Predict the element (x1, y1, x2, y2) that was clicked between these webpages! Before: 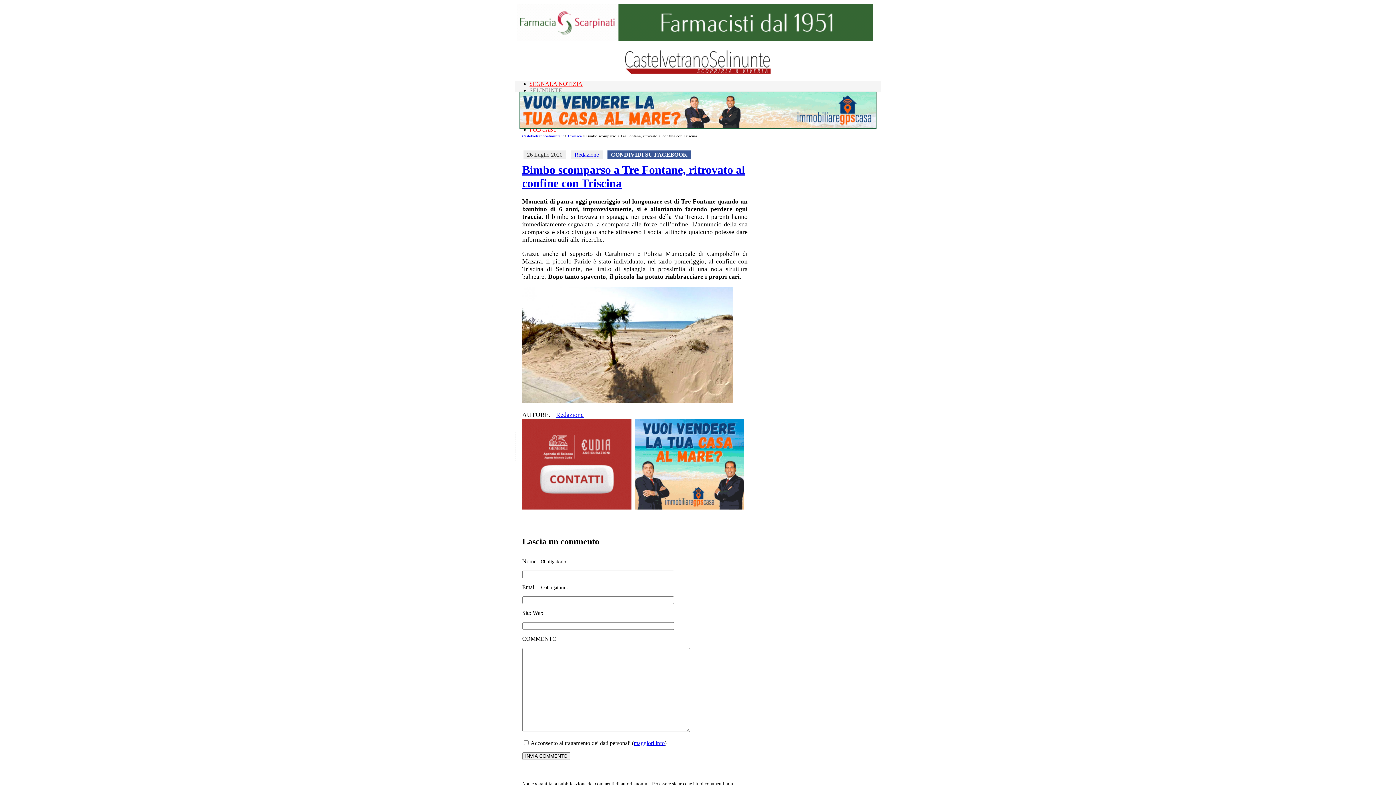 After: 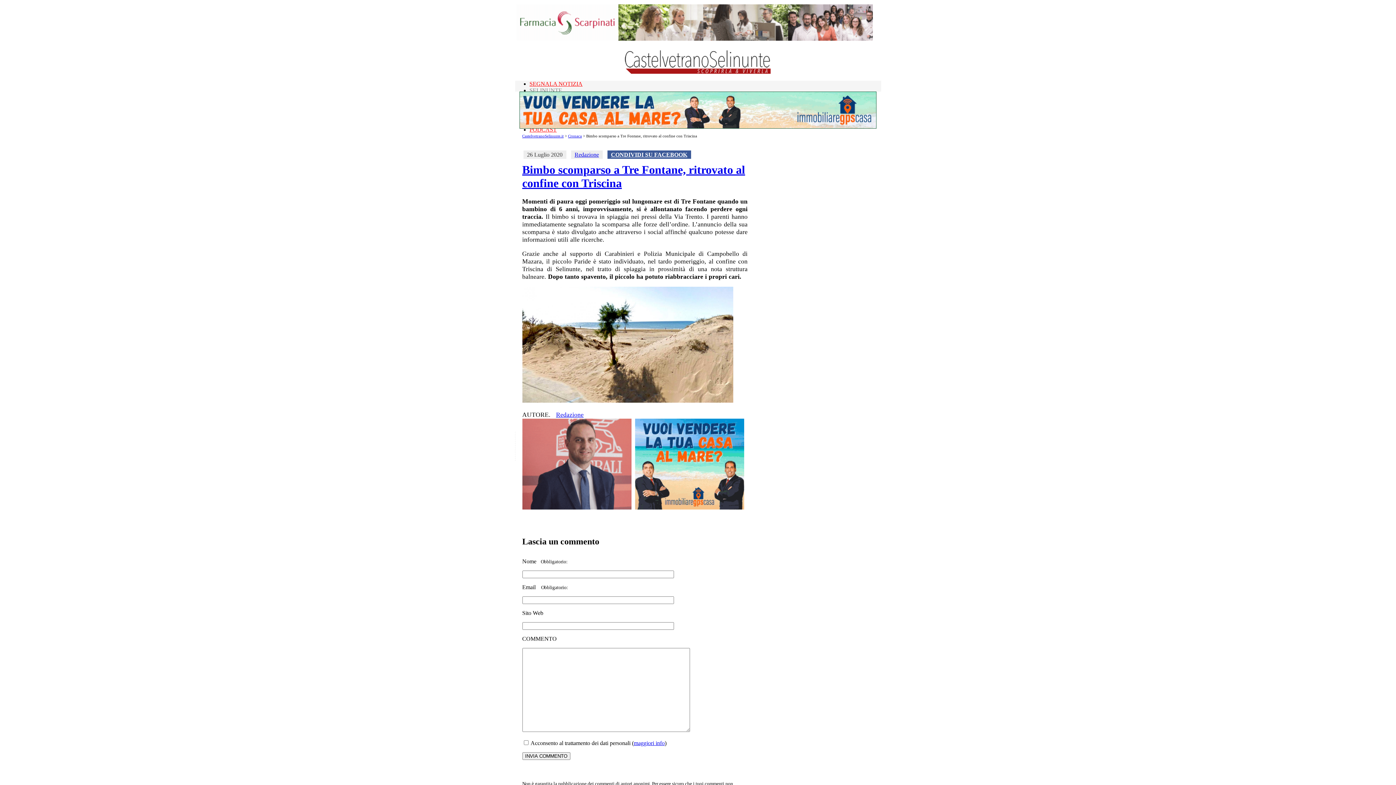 Action: bbox: (635, 504, 744, 510)